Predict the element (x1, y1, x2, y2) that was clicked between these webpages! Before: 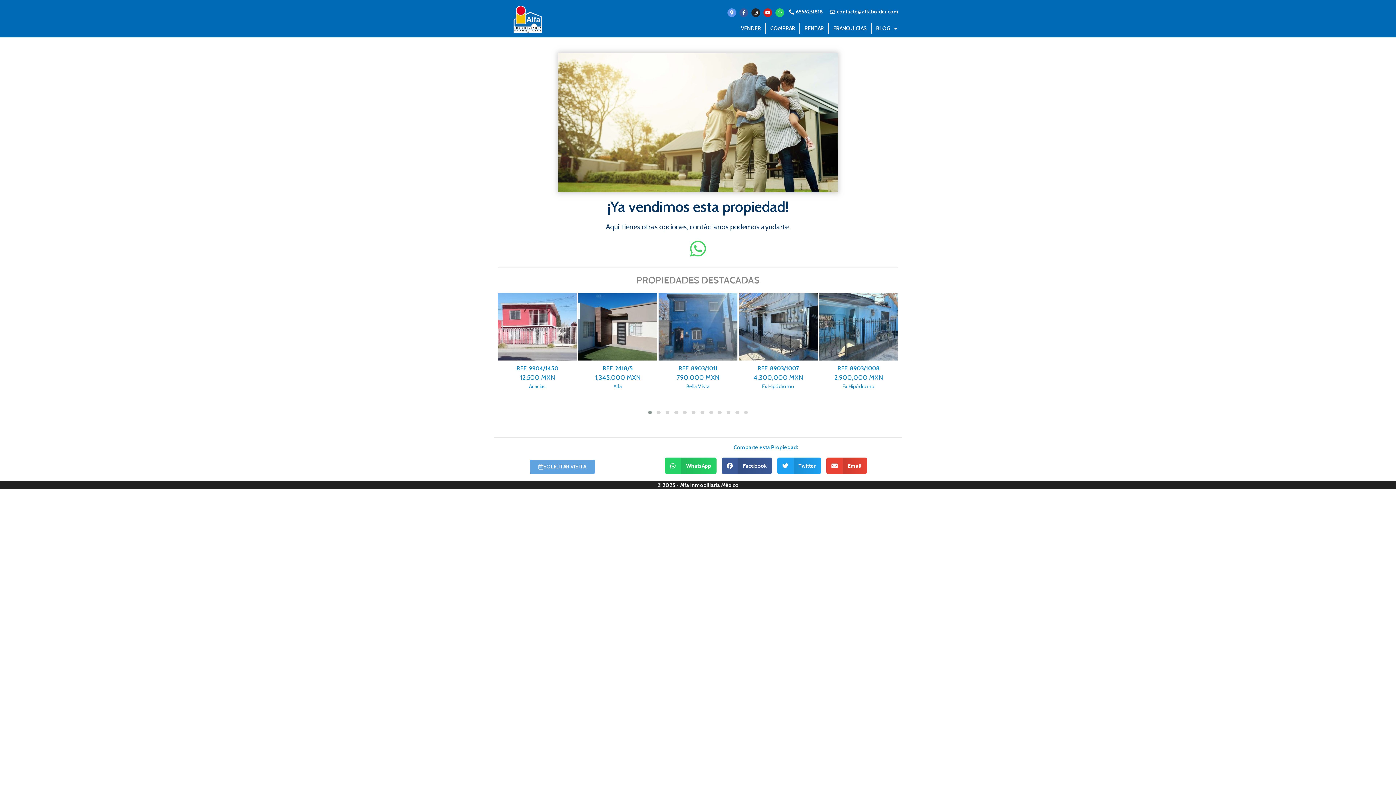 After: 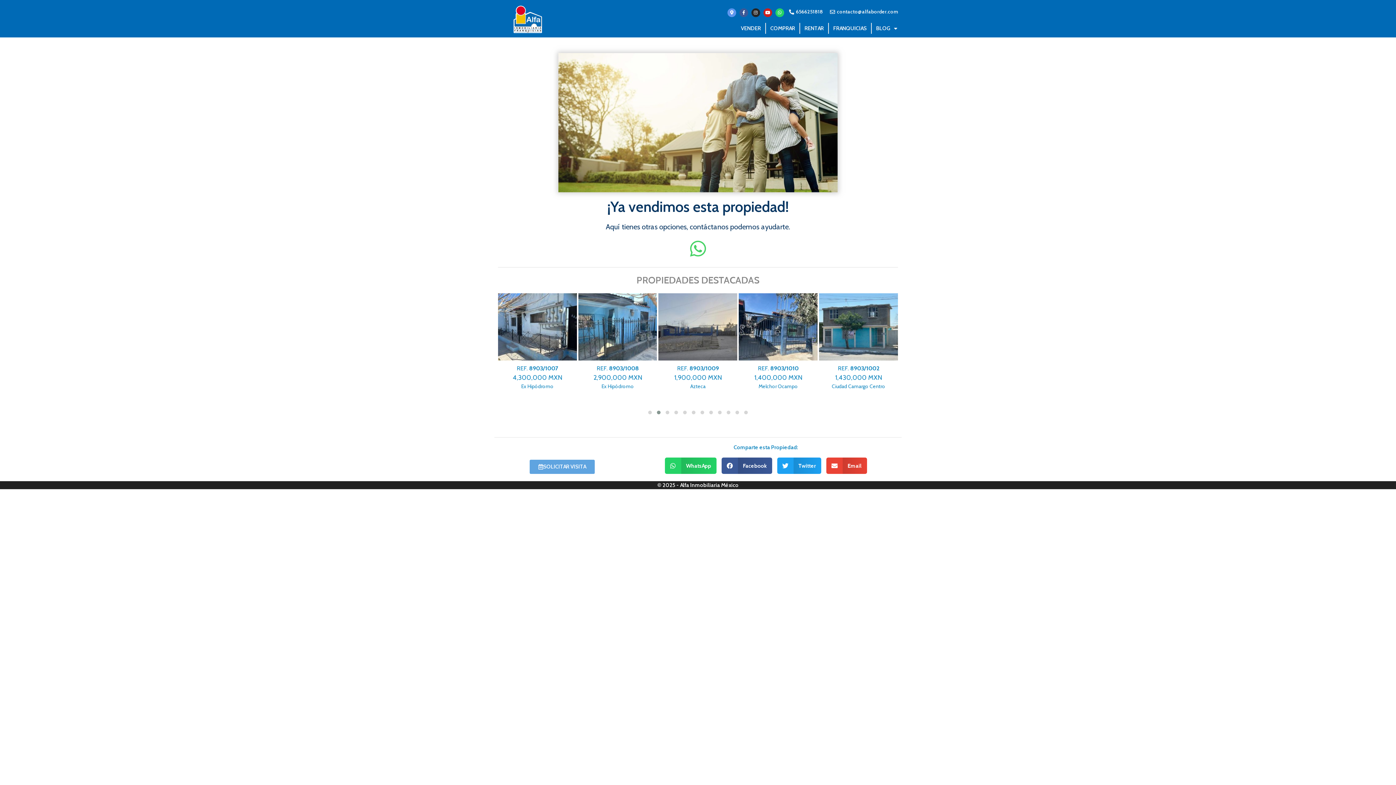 Action: bbox: (757, 365, 803, 389) label: REF. 2418/5
1,345,000 MXN
Alfa